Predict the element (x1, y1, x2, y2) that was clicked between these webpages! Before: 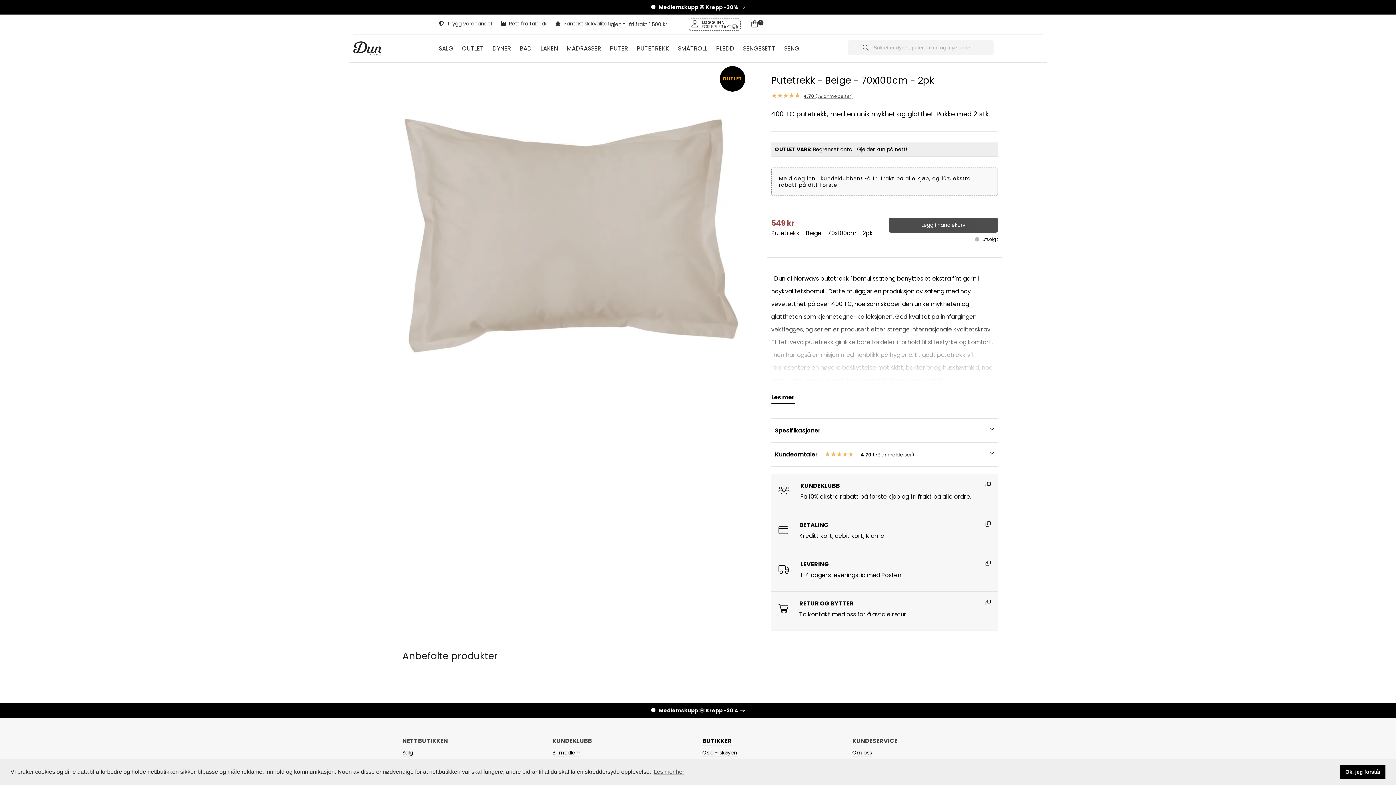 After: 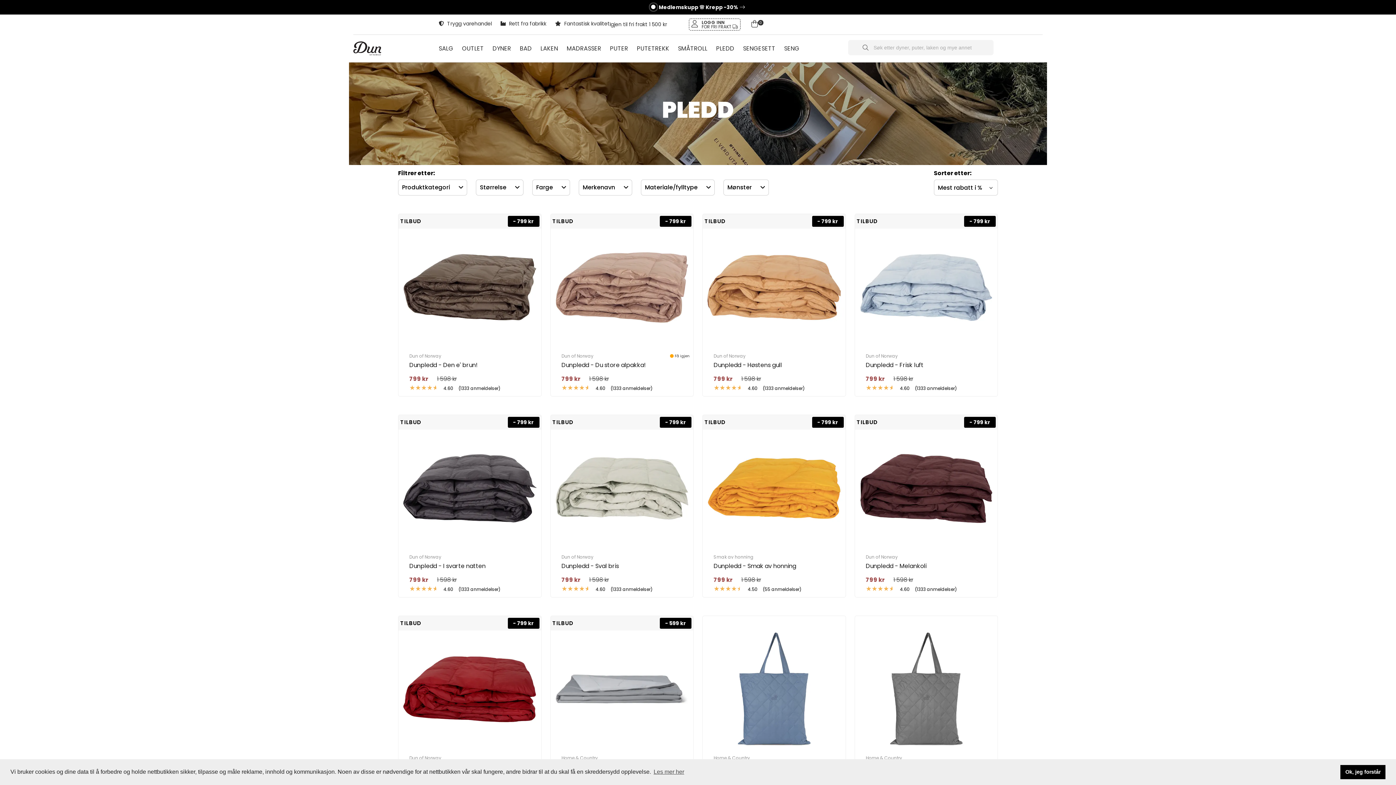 Action: label: PLEDD bbox: (716, 34, 734, 62)